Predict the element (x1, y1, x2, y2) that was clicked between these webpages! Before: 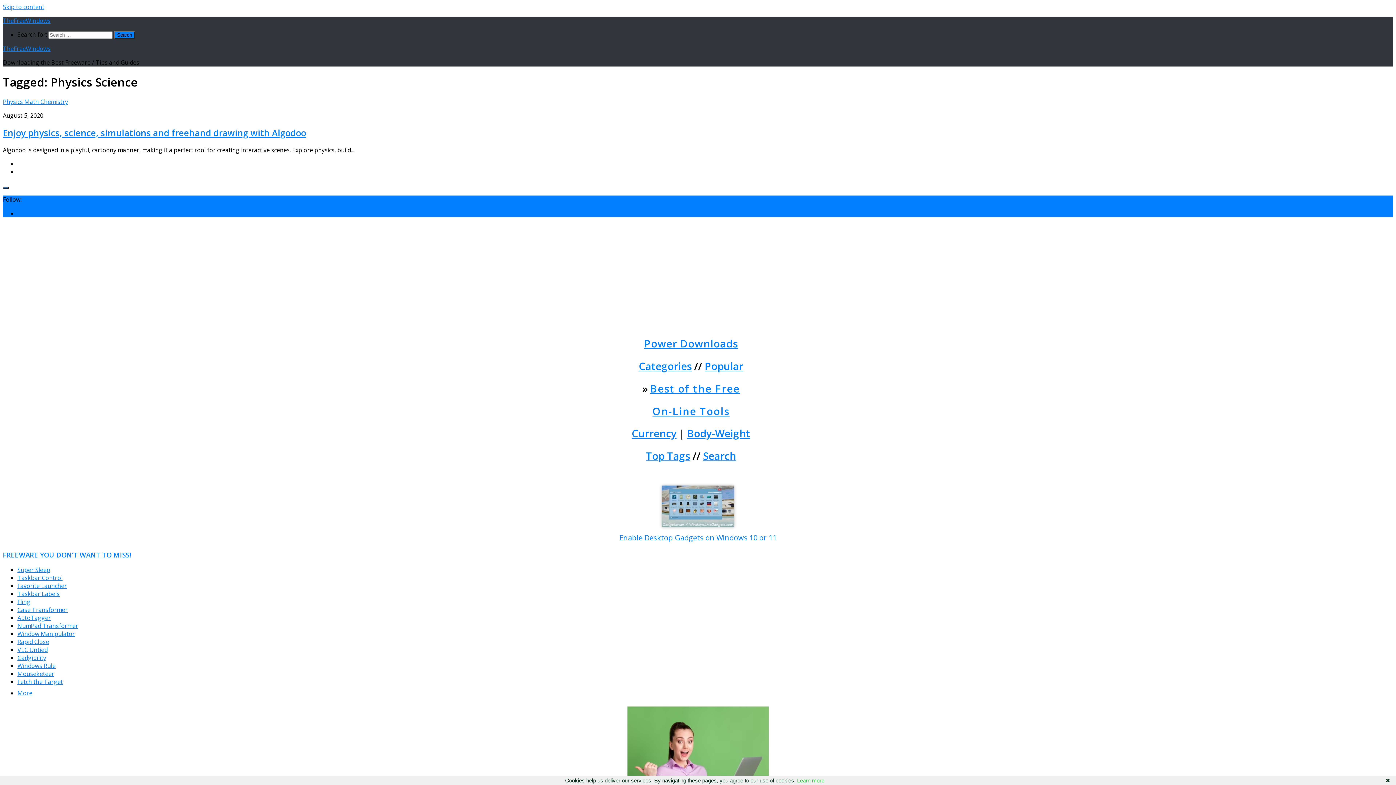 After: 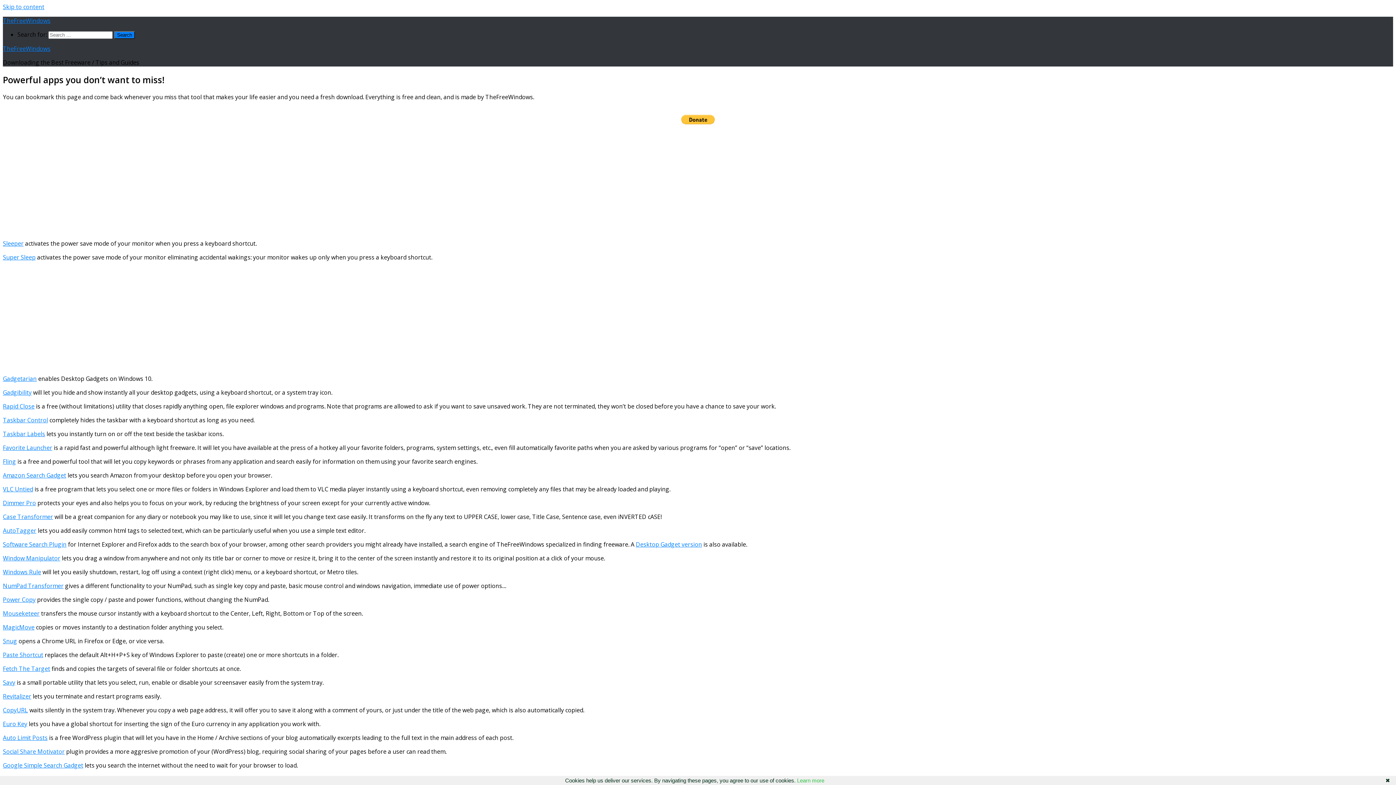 Action: label: More bbox: (17, 689, 32, 697)